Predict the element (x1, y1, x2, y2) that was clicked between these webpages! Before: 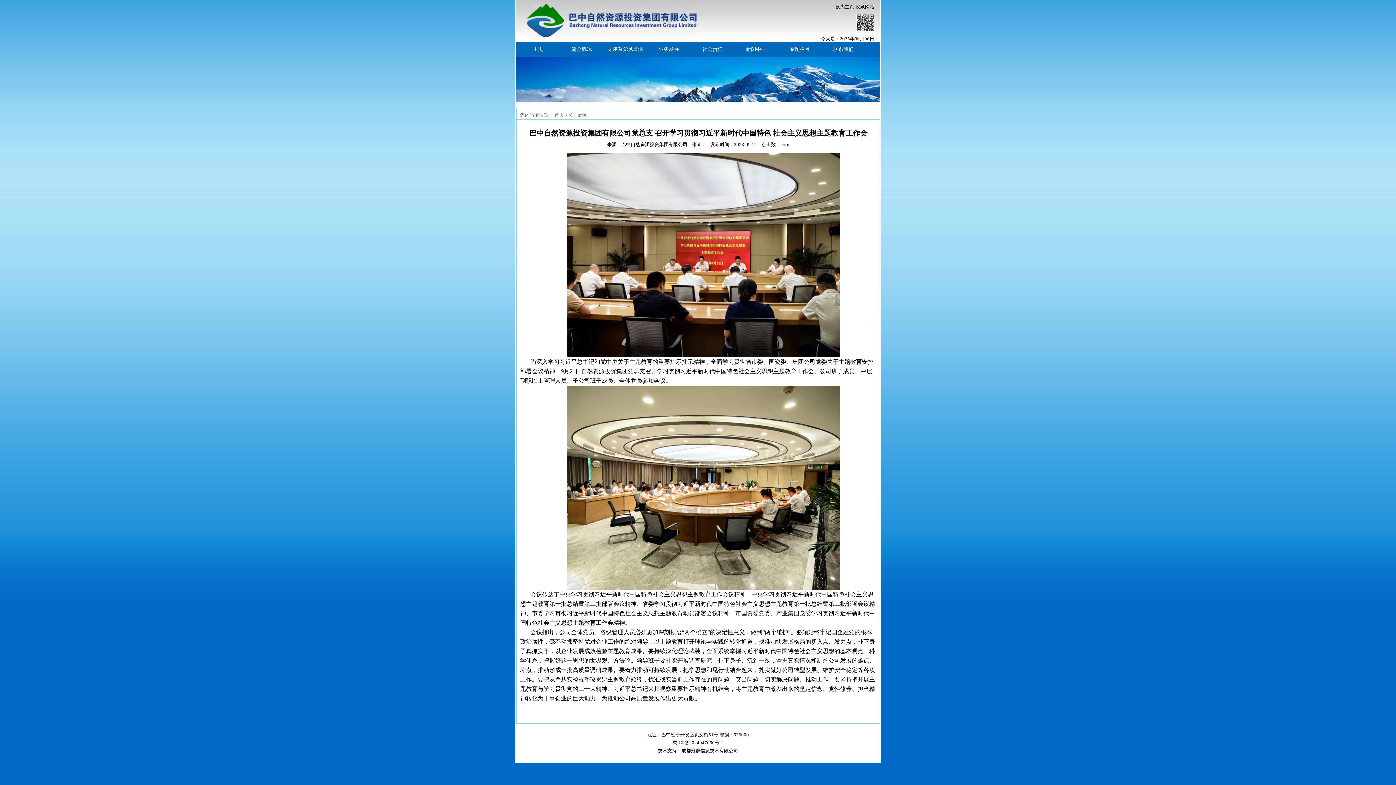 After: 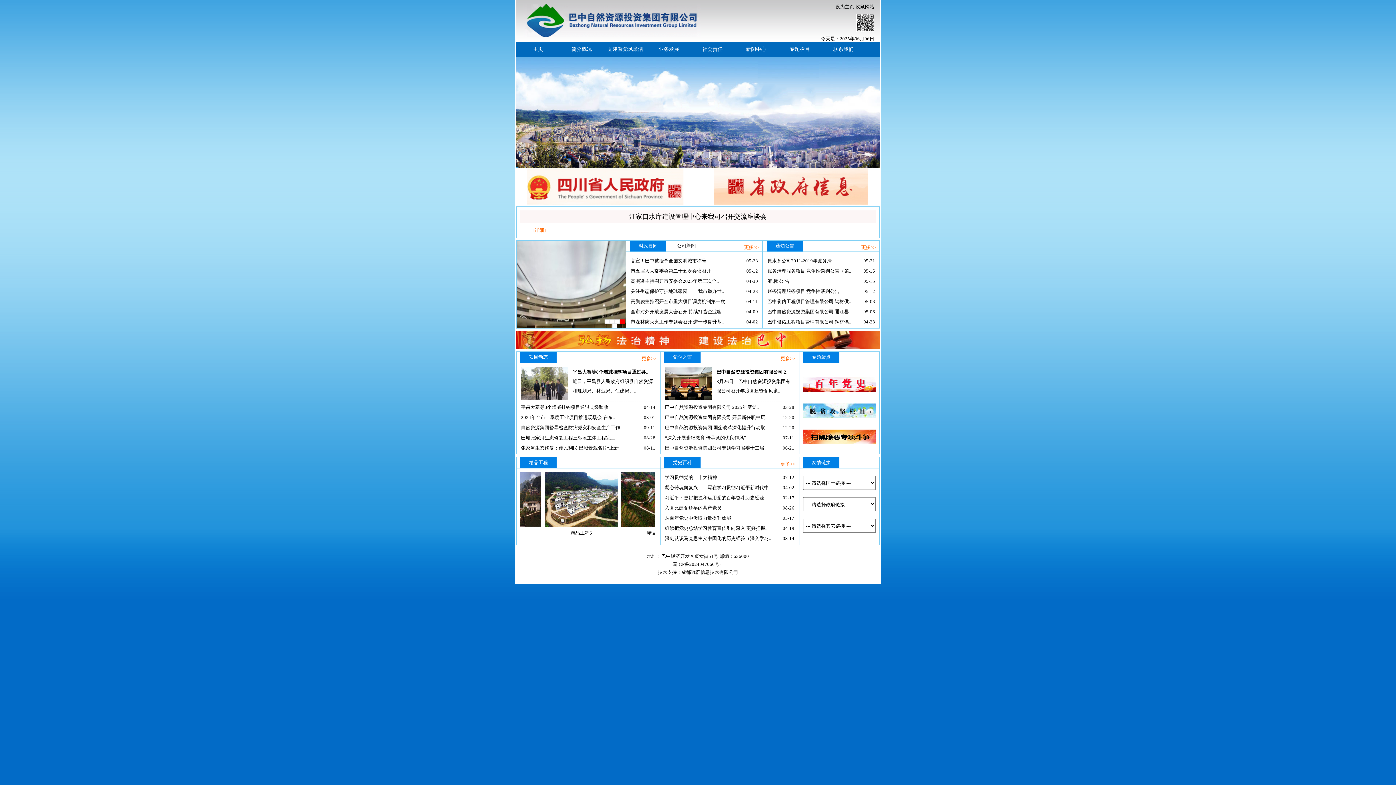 Action: label: 主页 bbox: (516, 42, 560, 56)